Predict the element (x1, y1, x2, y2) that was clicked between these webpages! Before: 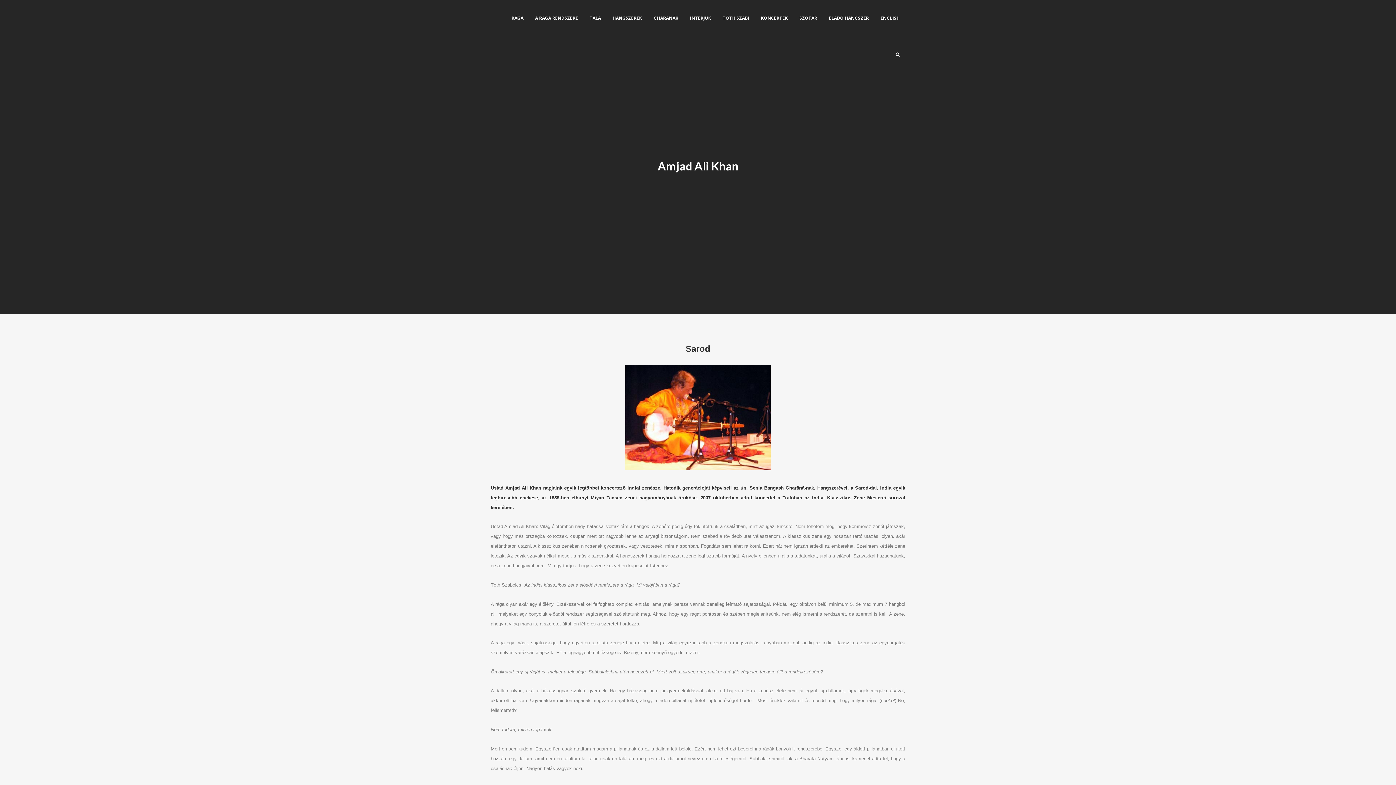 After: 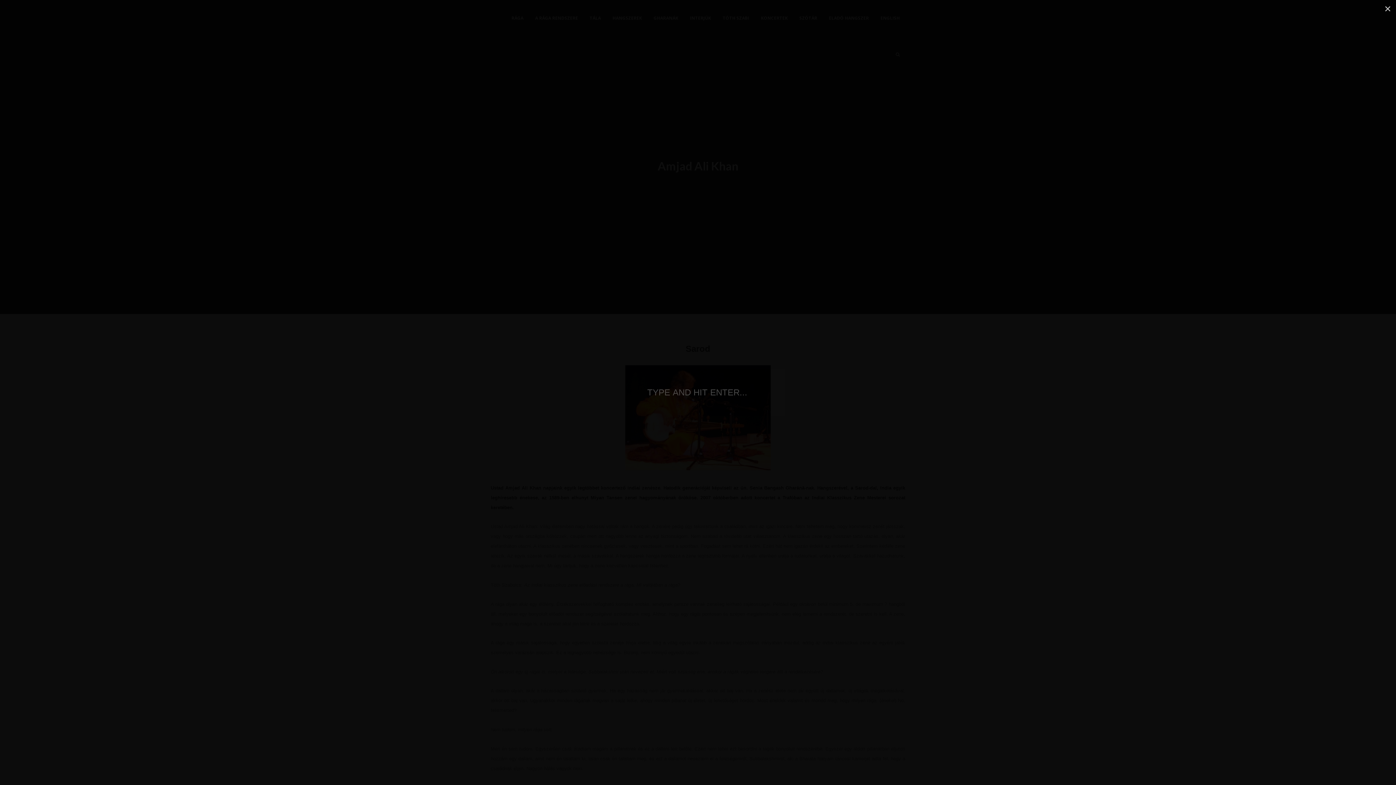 Action: bbox: (890, 36, 905, 72)